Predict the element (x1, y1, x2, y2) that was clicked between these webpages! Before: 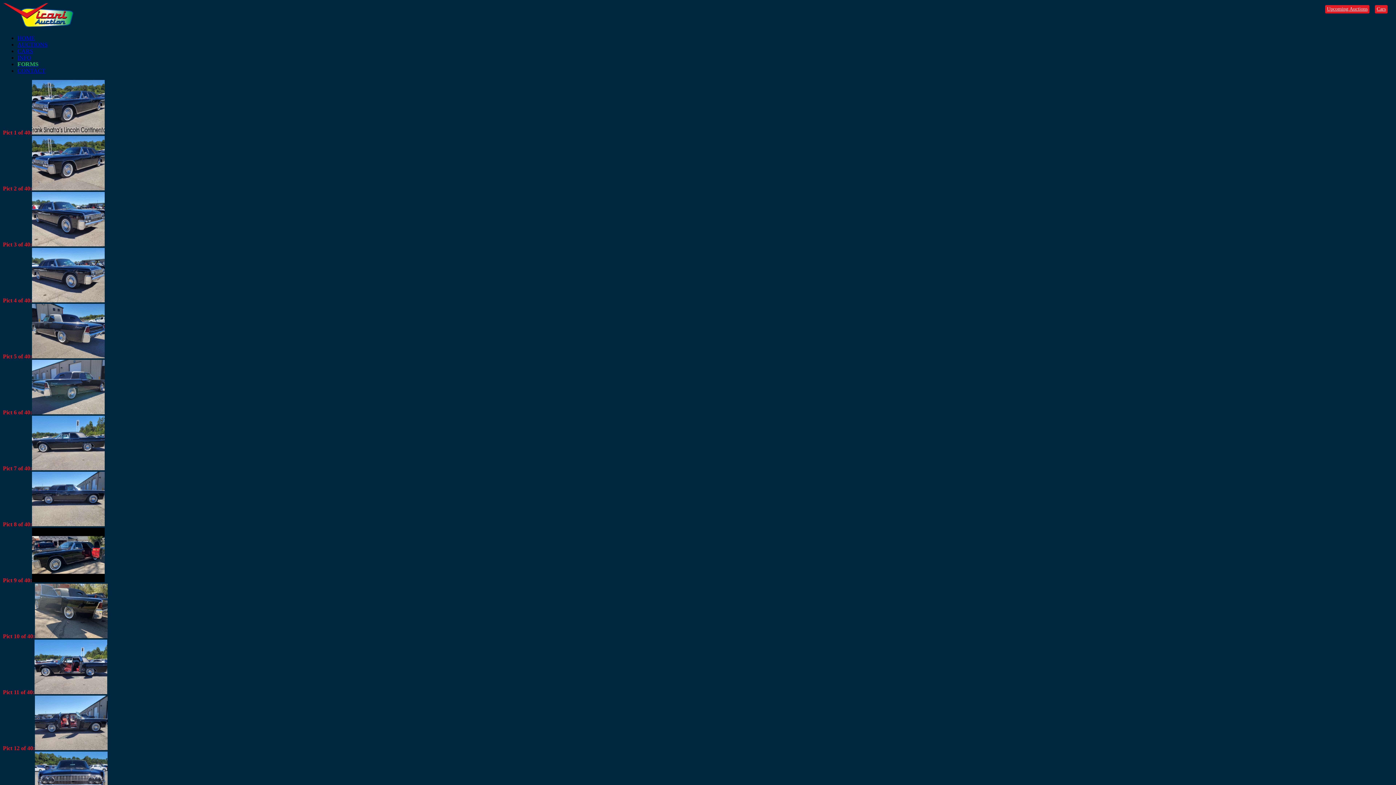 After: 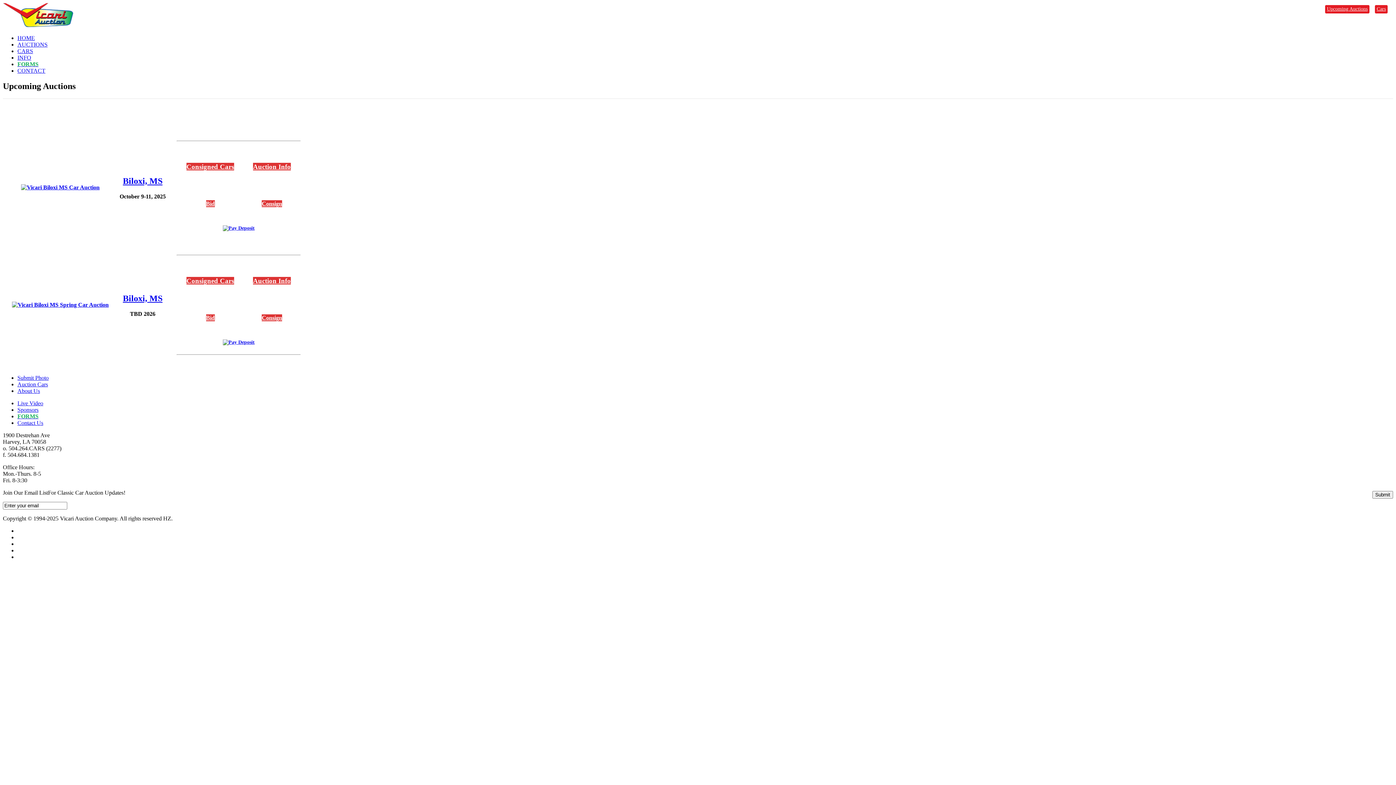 Action: bbox: (17, 41, 47, 47) label: AUCTIONS